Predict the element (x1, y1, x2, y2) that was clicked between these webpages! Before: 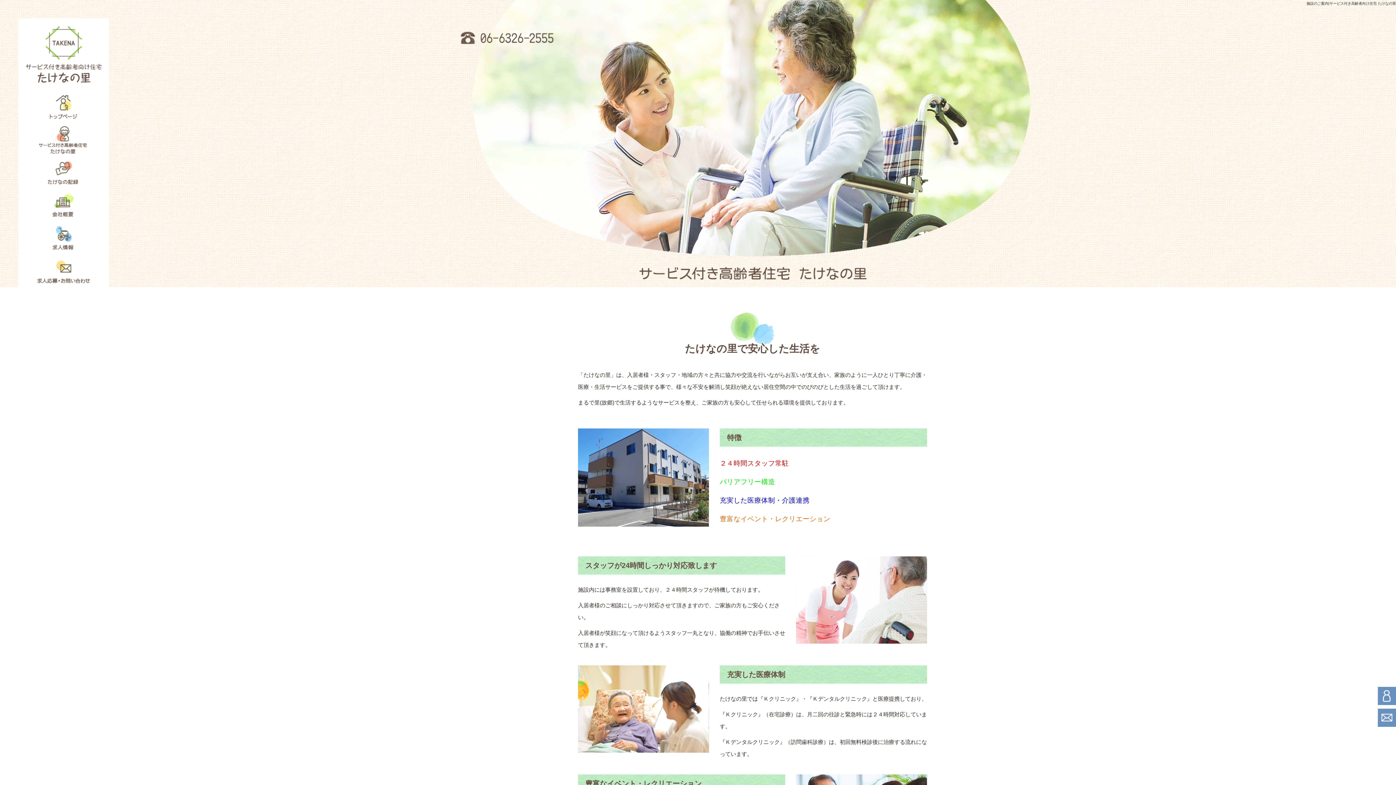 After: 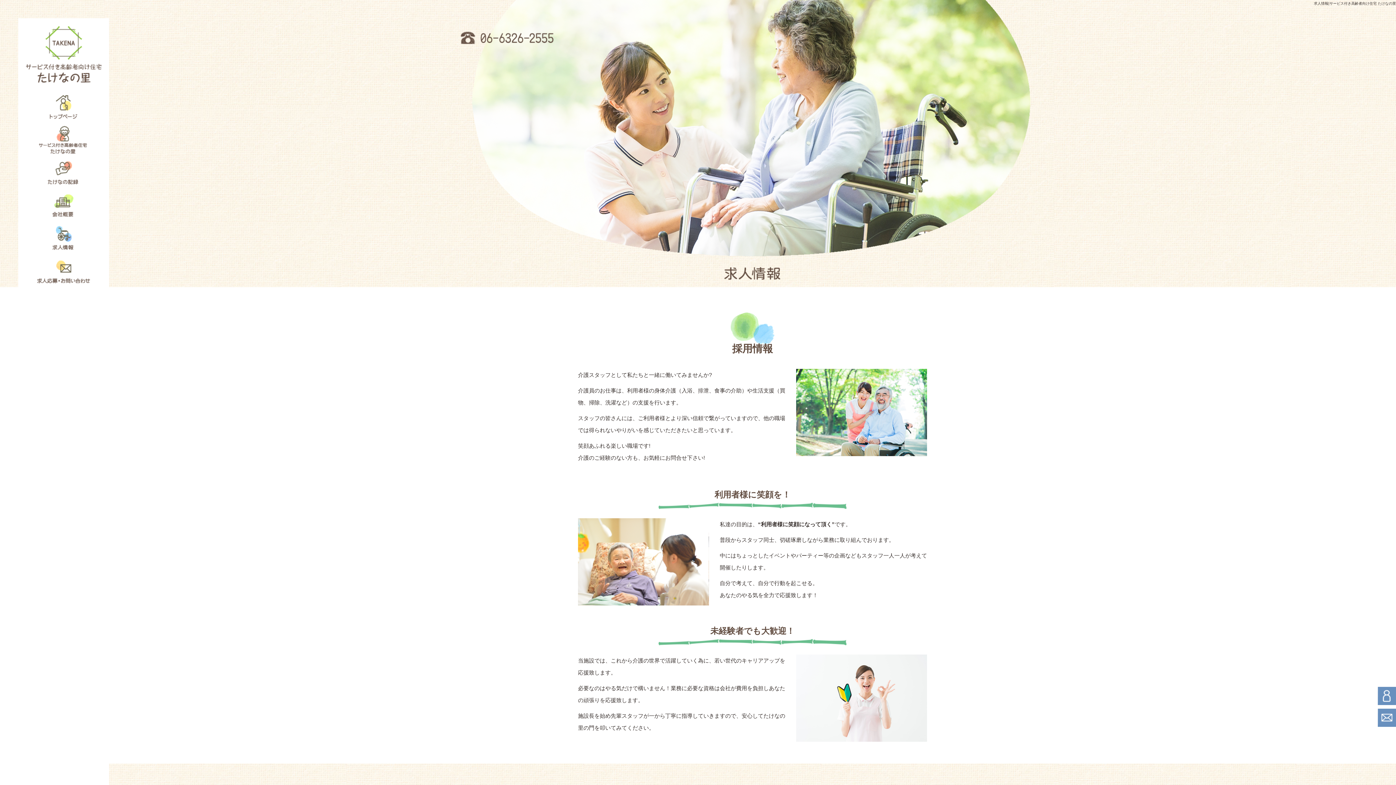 Action: bbox: (1378, 687, 1396, 705)